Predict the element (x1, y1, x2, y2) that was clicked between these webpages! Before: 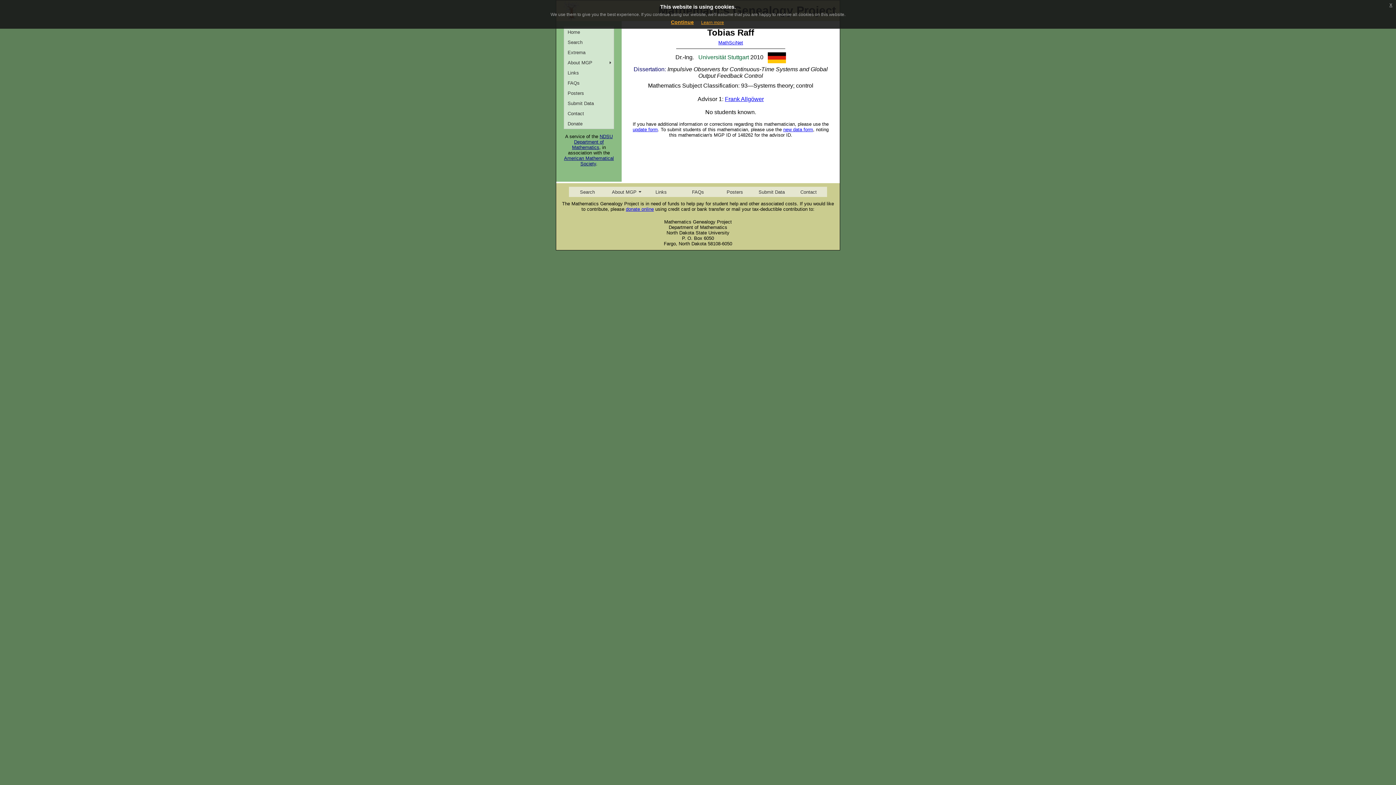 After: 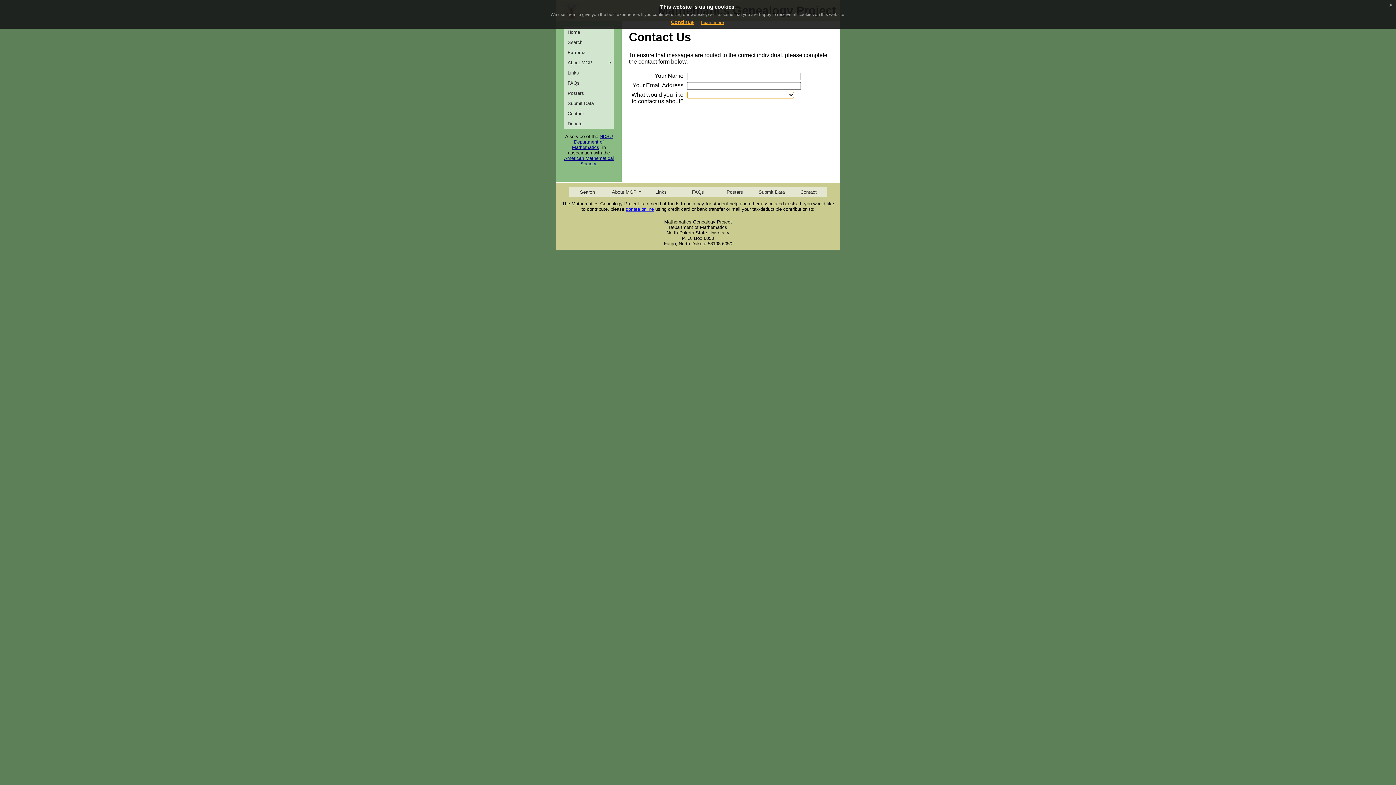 Action: bbox: (564, 108, 613, 118) label: Contact